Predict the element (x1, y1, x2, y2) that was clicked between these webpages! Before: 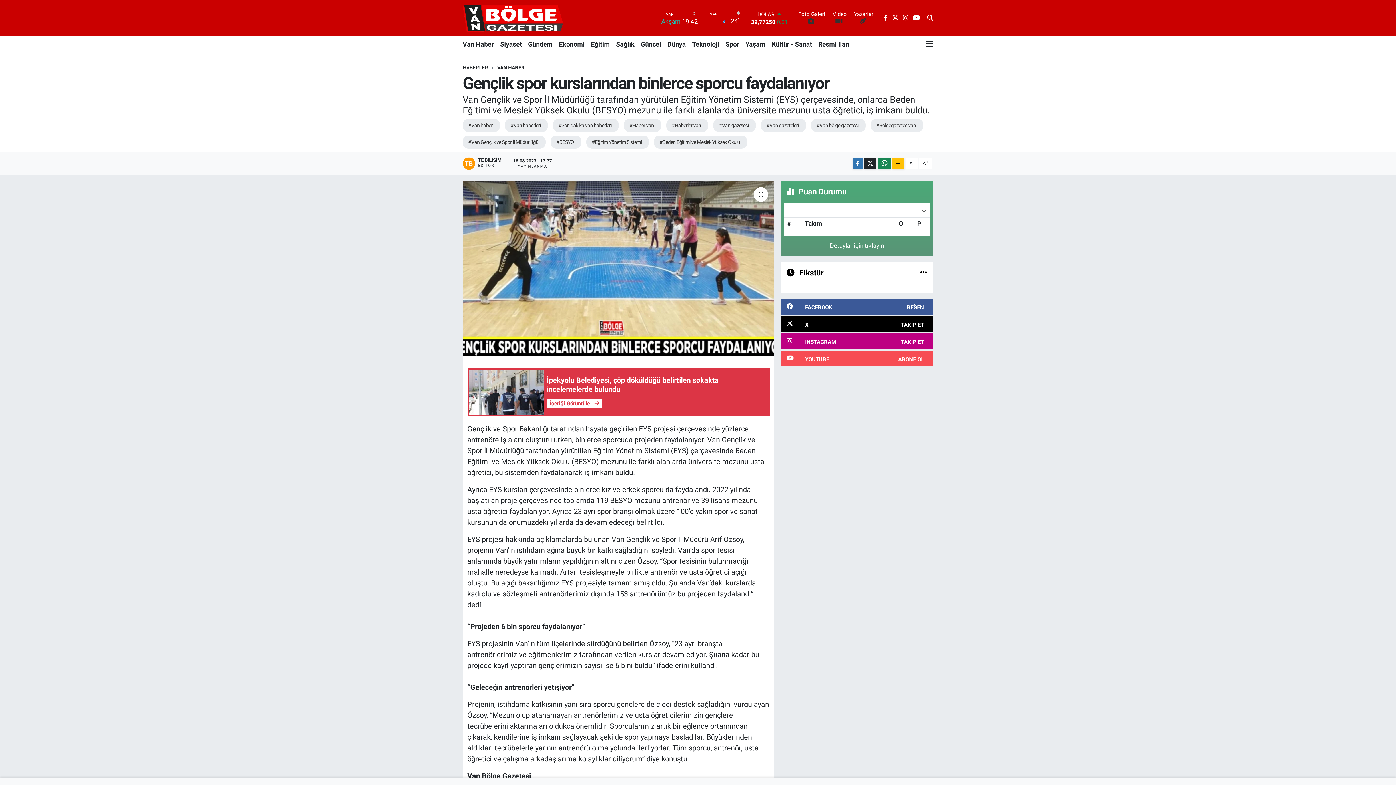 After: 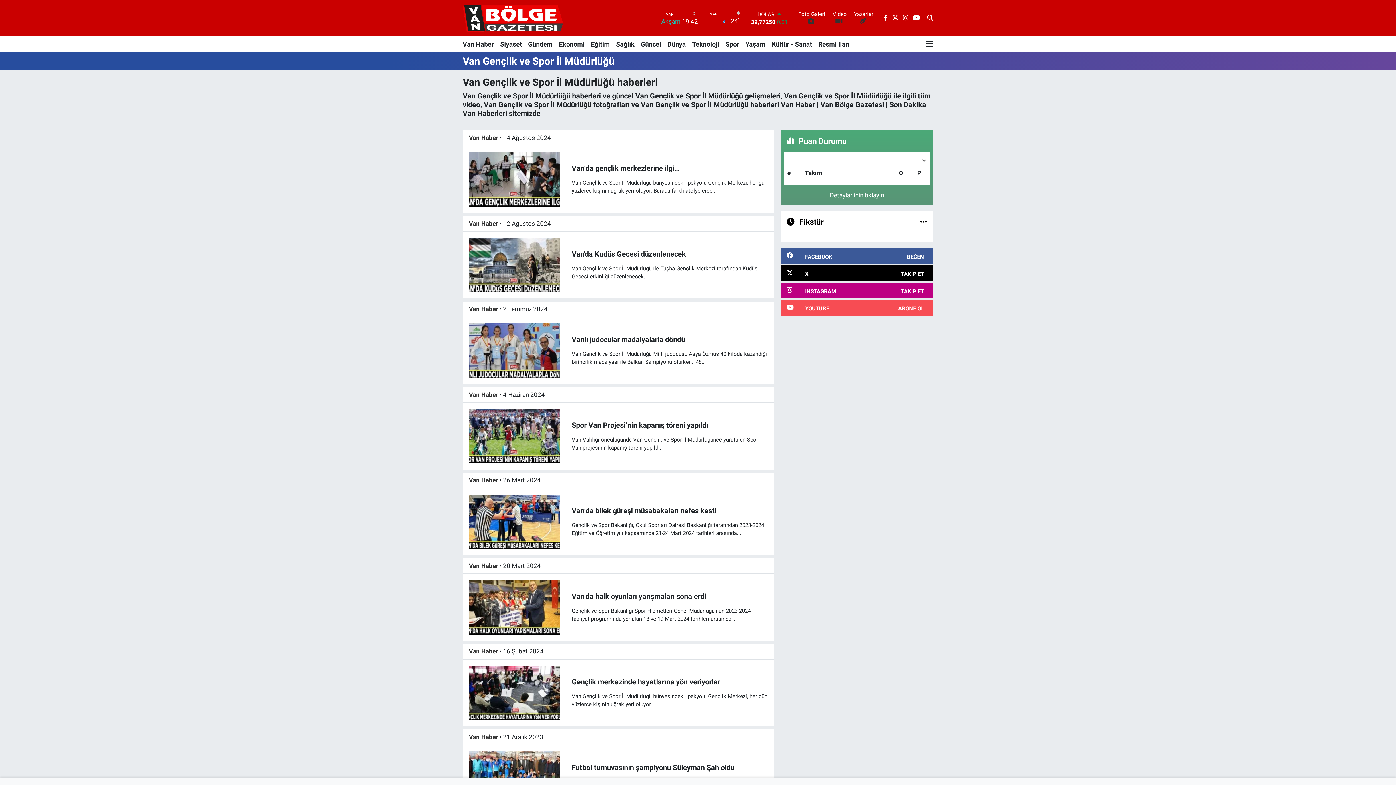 Action: label: #Van Gençlik ve Spor İl Müdürlüğü bbox: (462, 135, 545, 148)